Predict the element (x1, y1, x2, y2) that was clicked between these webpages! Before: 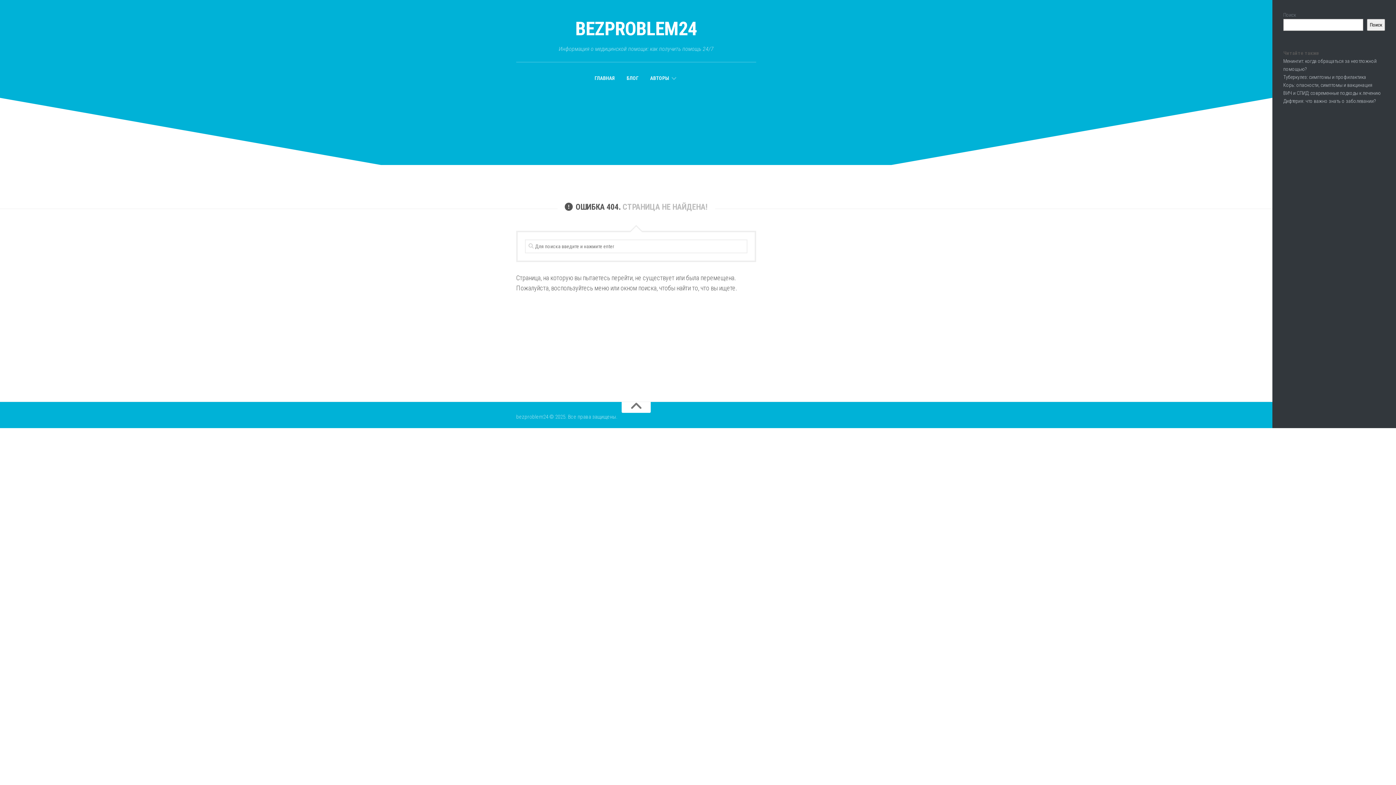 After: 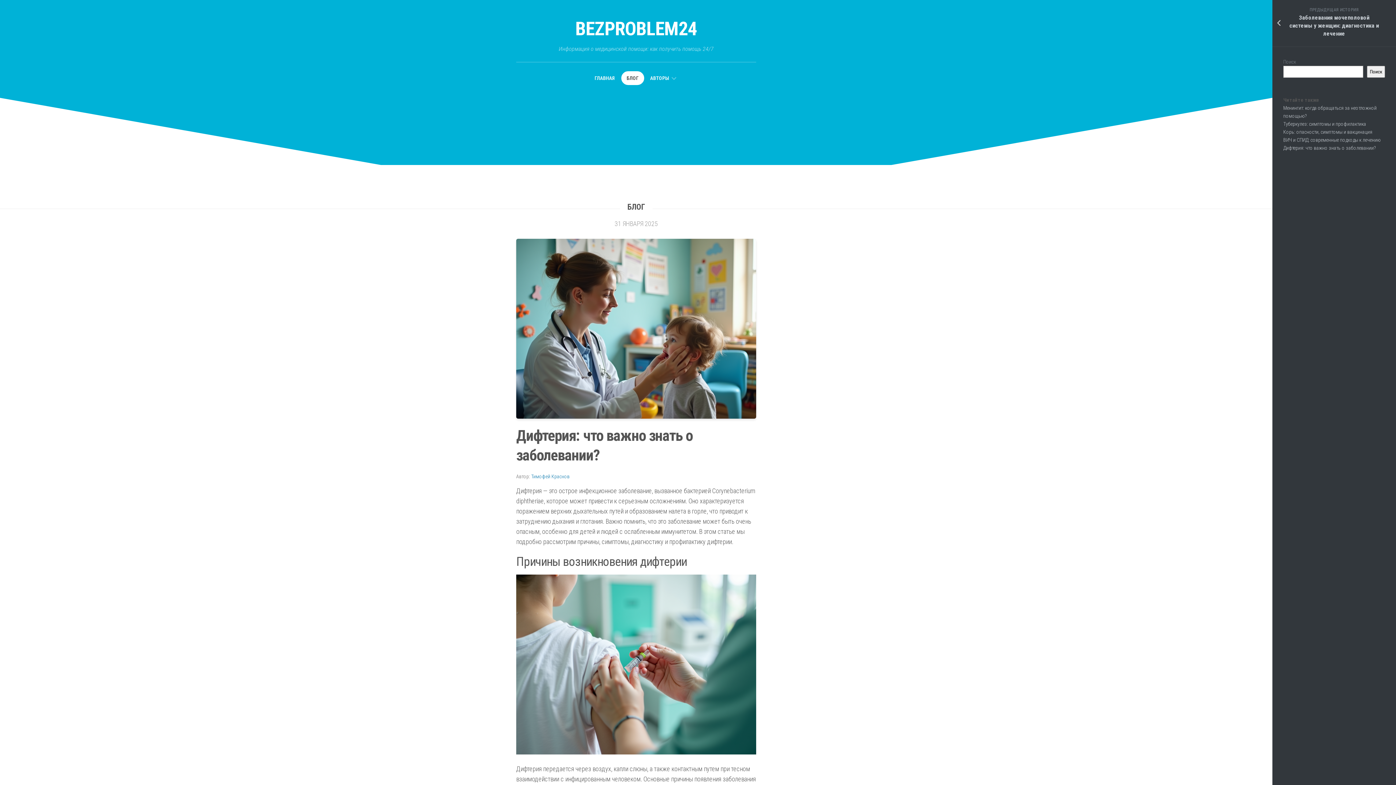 Action: bbox: (1283, 98, 1376, 104) label: Дифтерия: что важно знать о заболевании?